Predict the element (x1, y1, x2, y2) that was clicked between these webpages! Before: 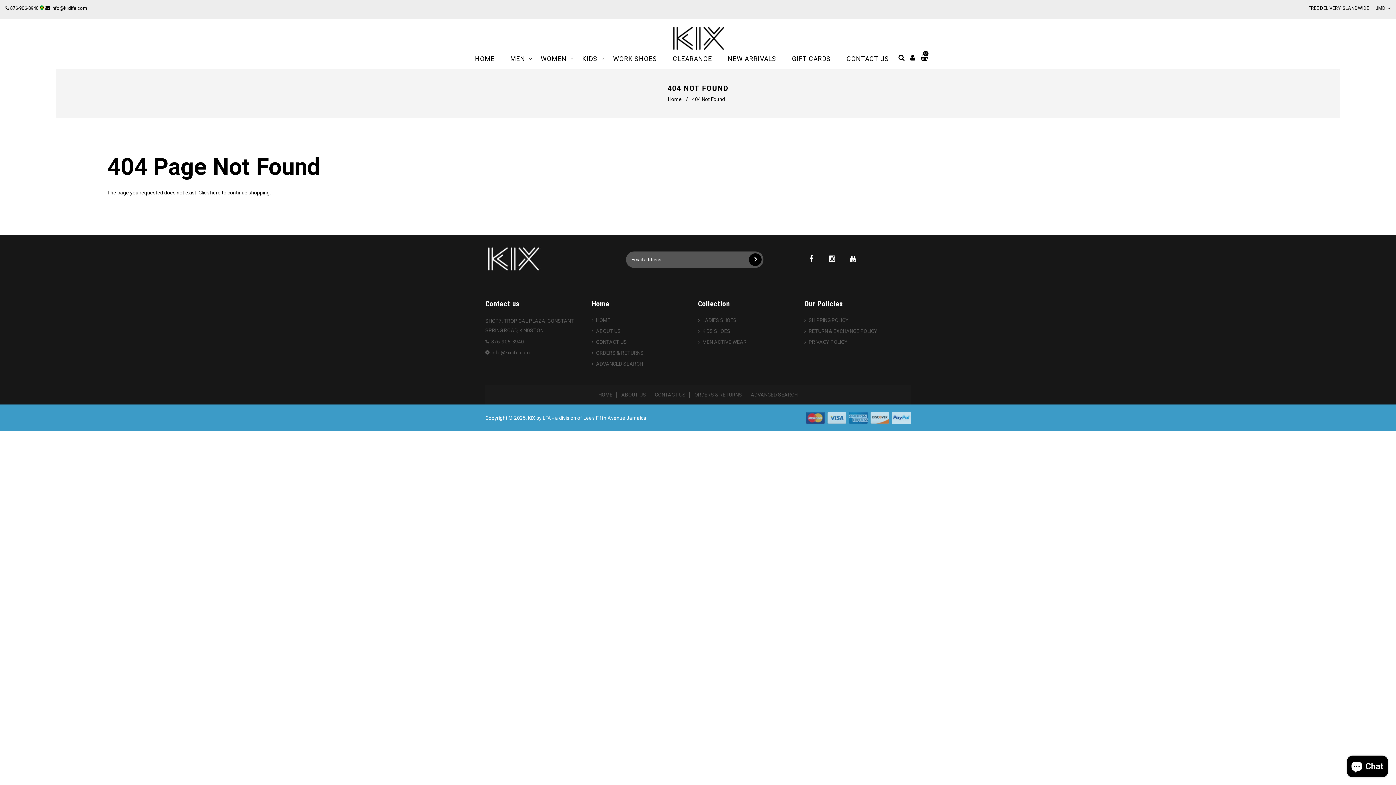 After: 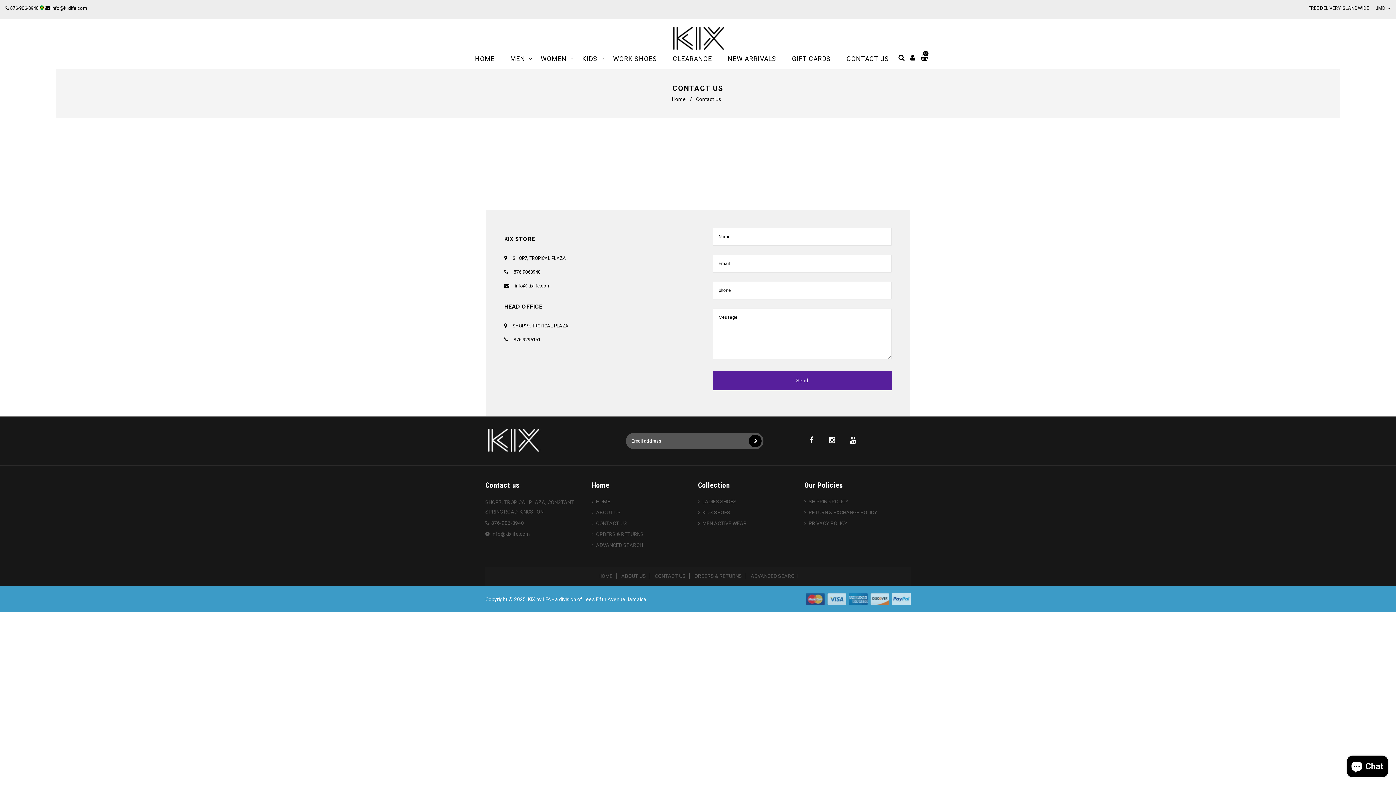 Action: bbox: (591, 338, 683, 349) label: CONTACT US